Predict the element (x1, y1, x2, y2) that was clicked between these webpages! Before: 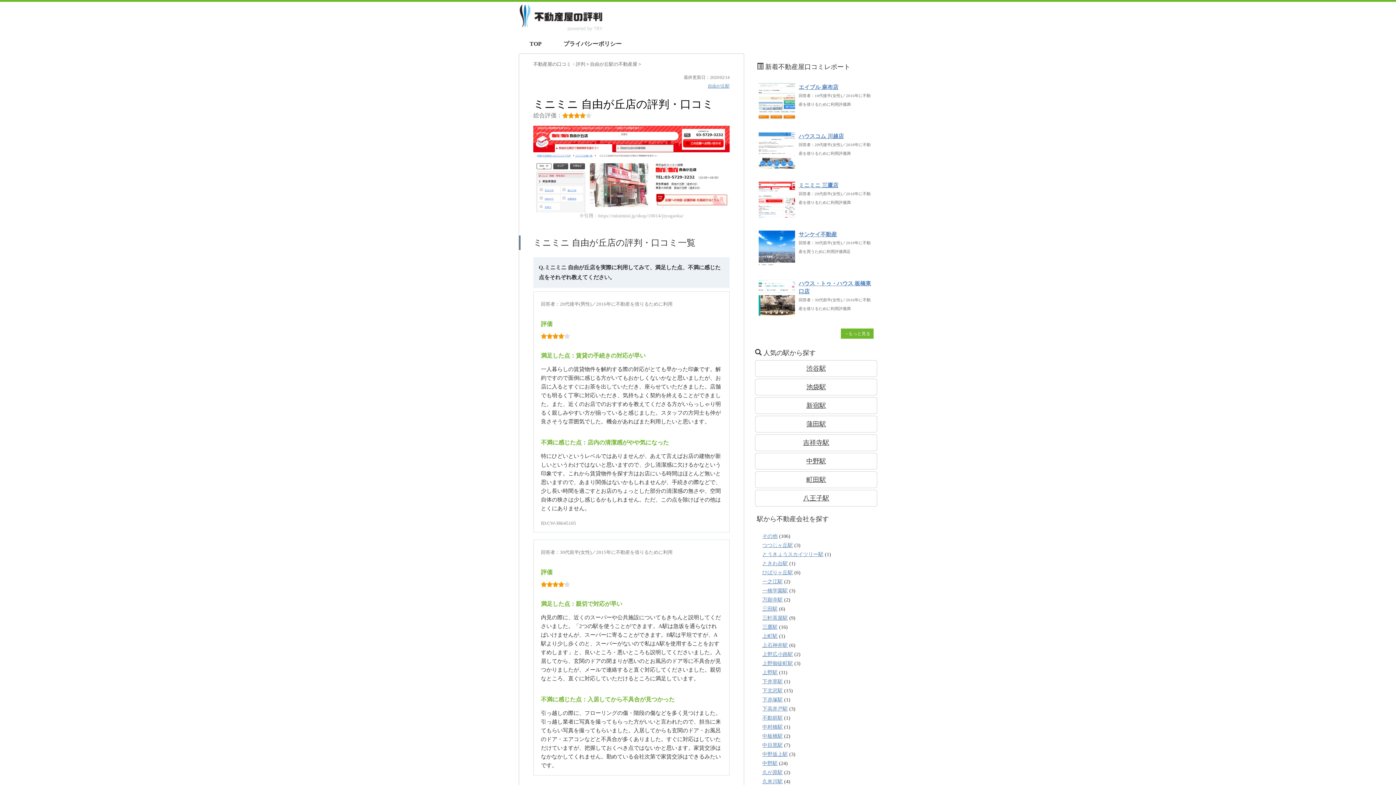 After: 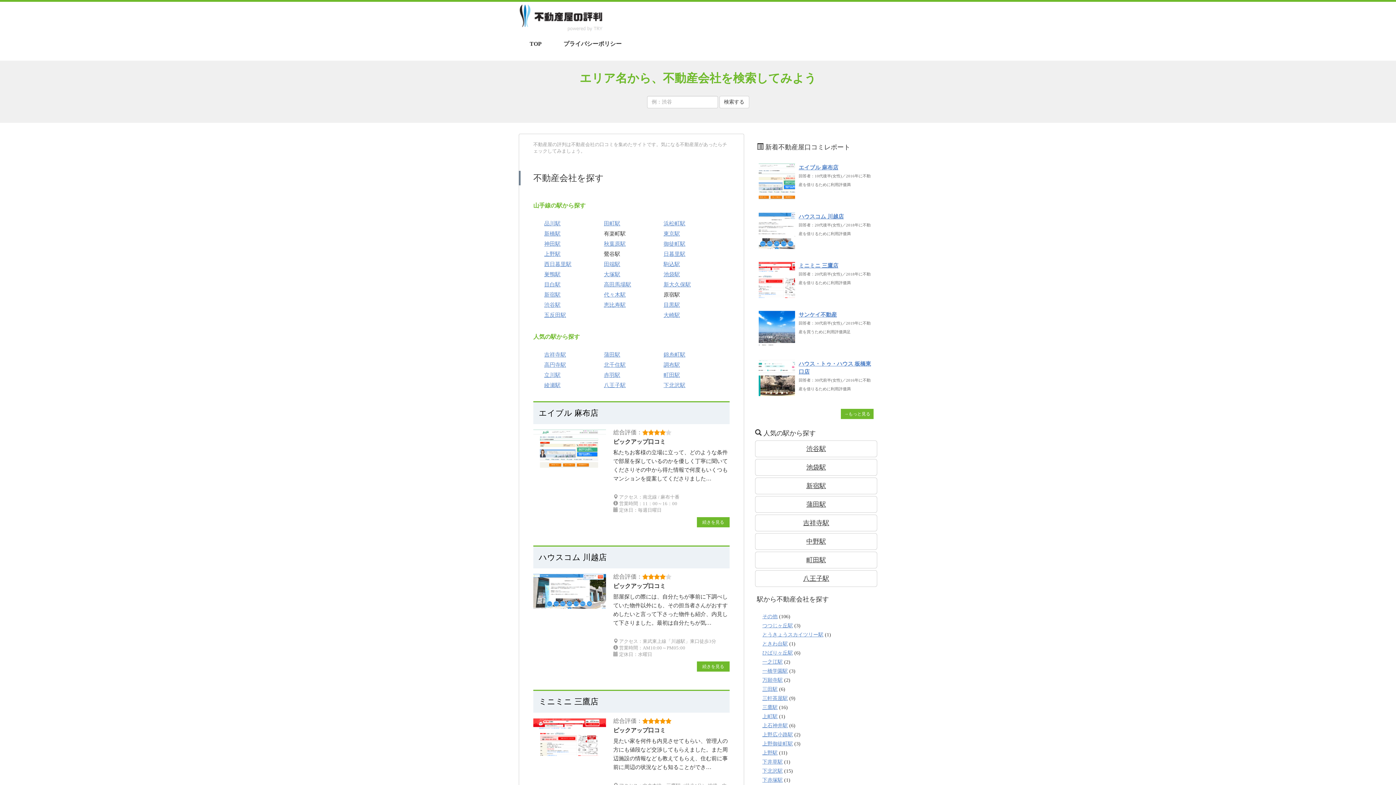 Action: label: →もっと見る bbox: (841, 328, 873, 338)